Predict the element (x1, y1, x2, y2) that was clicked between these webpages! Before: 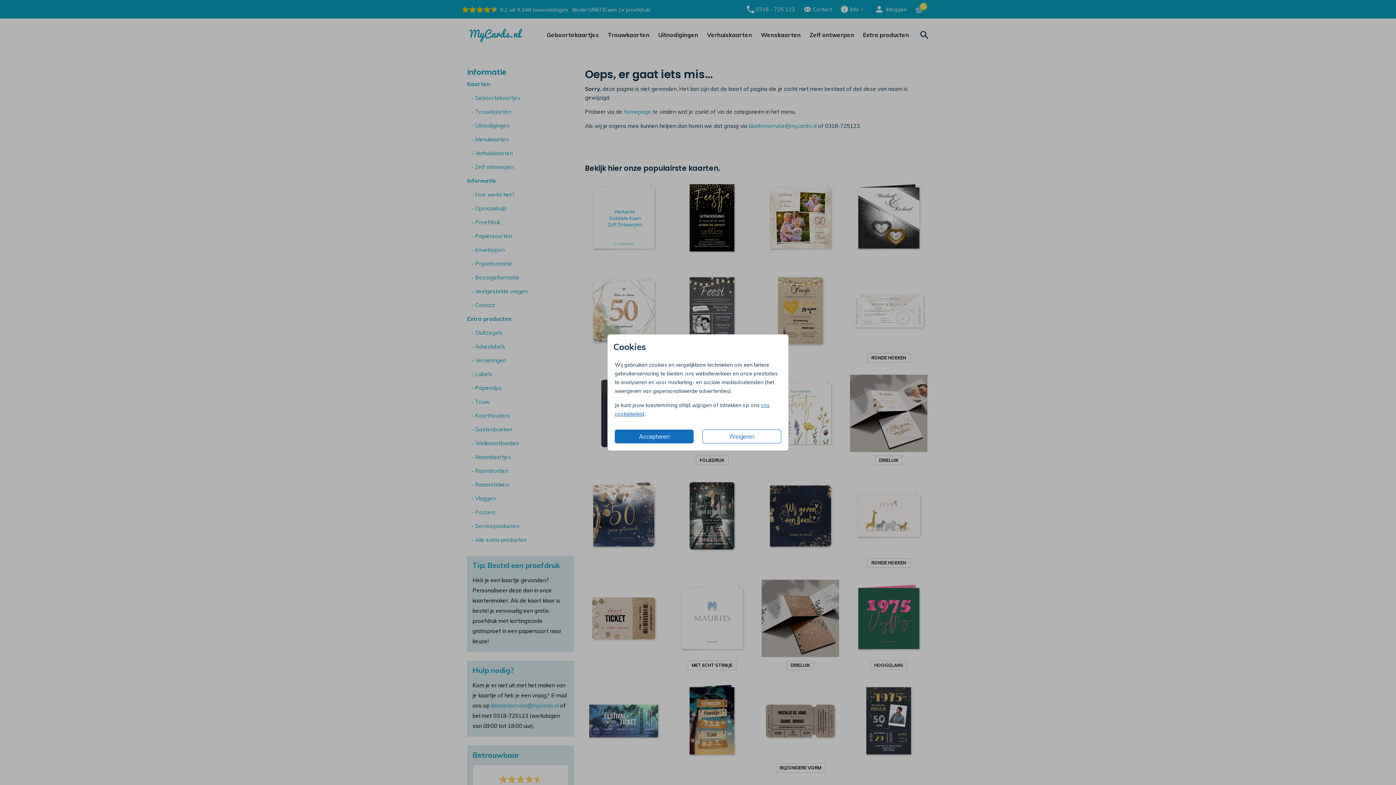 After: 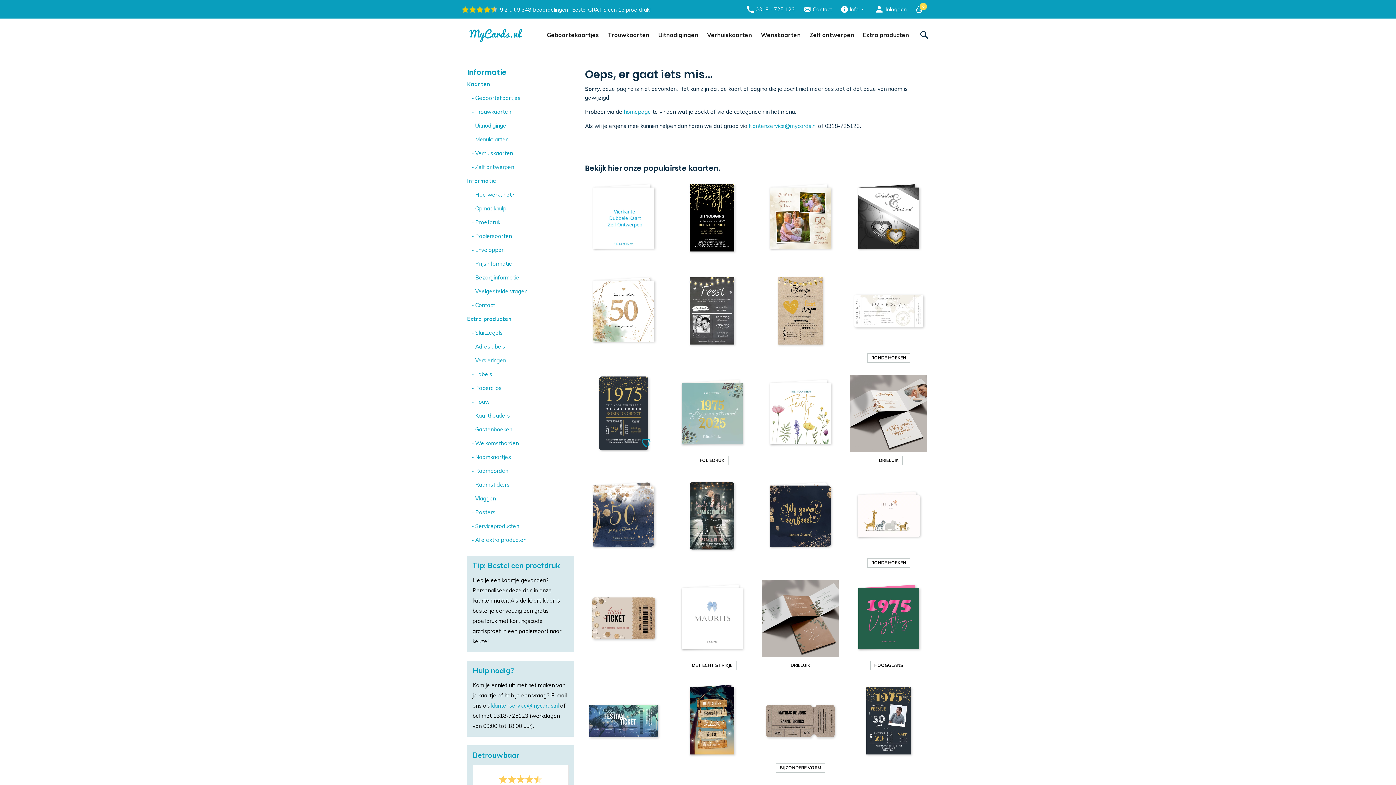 Action: bbox: (614, 429, 693, 443) label: Accepteren